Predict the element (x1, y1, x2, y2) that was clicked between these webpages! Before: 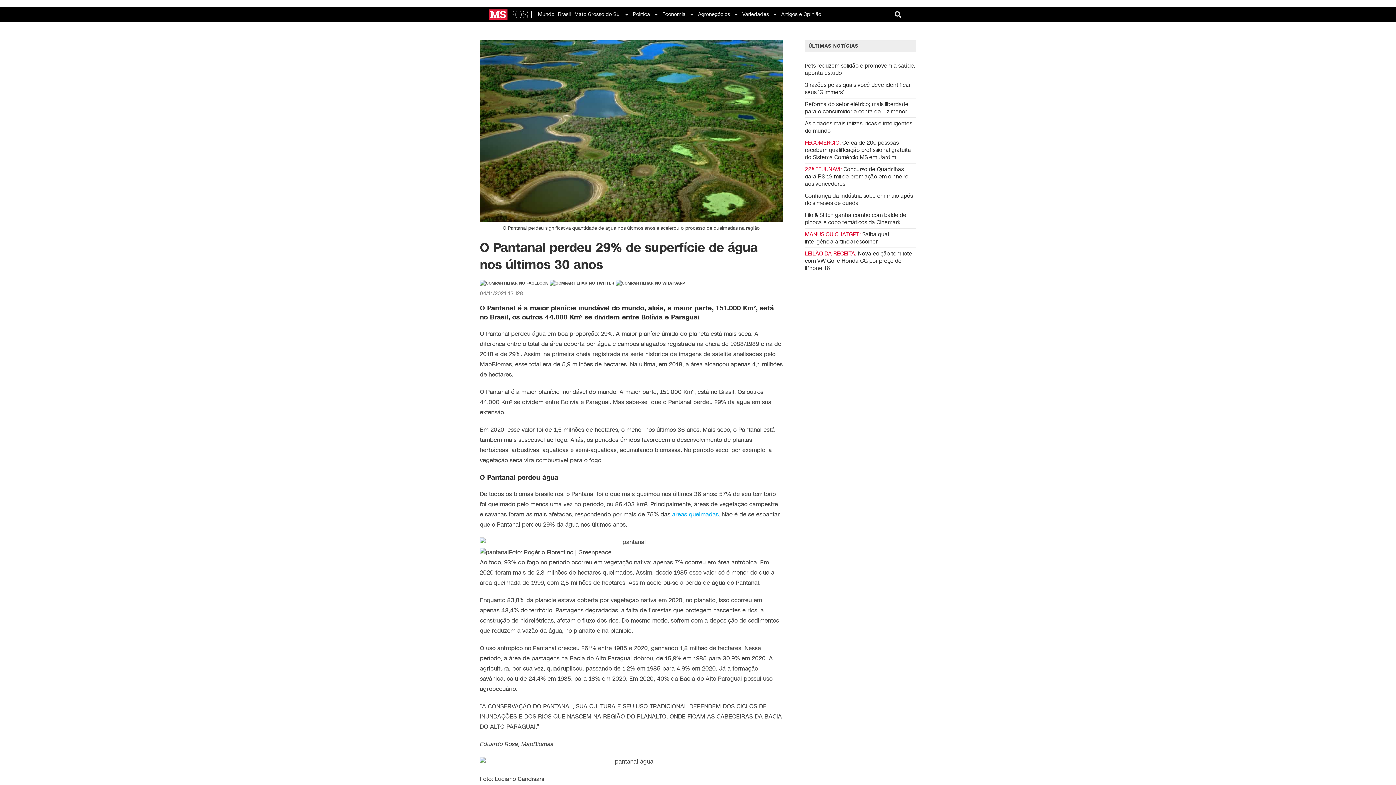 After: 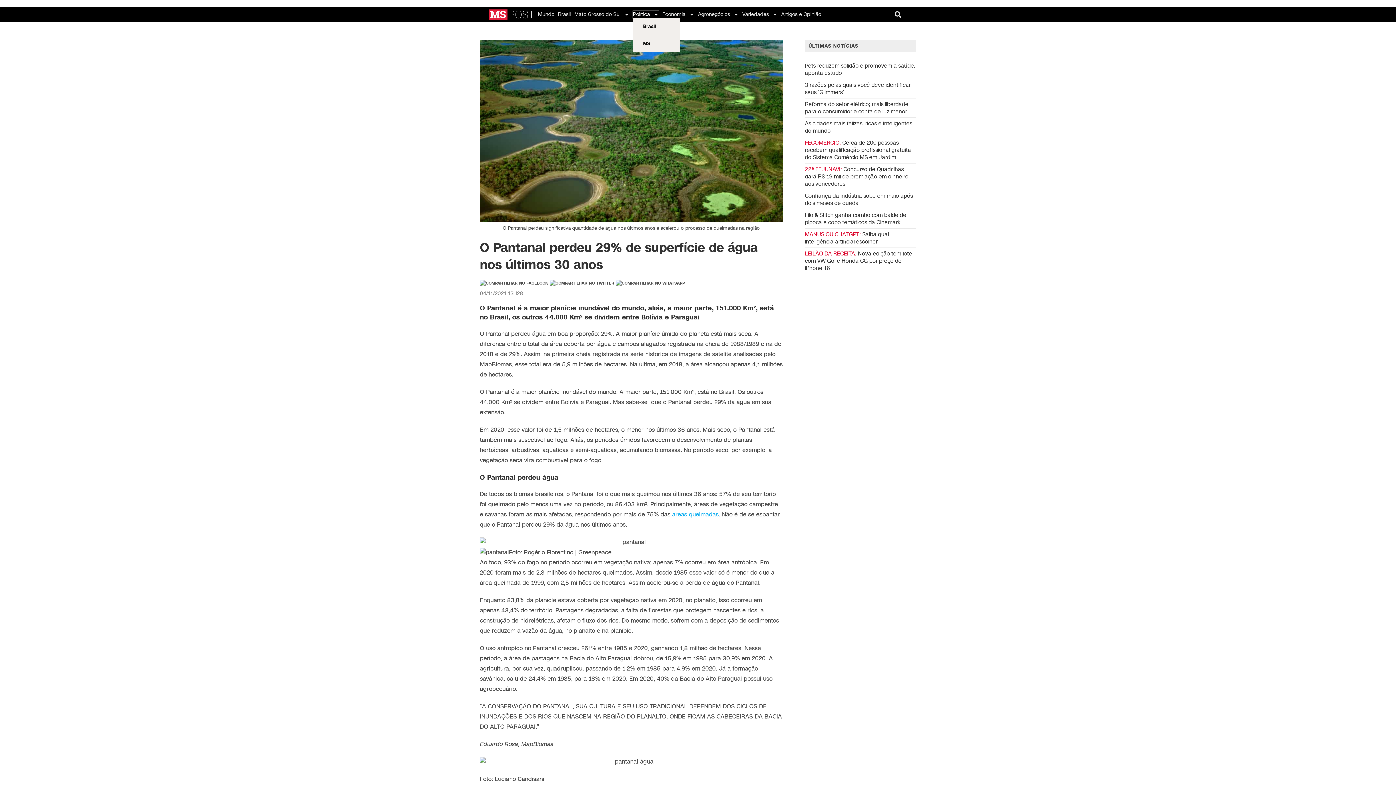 Action: label: Política bbox: (633, 10, 658, 18)